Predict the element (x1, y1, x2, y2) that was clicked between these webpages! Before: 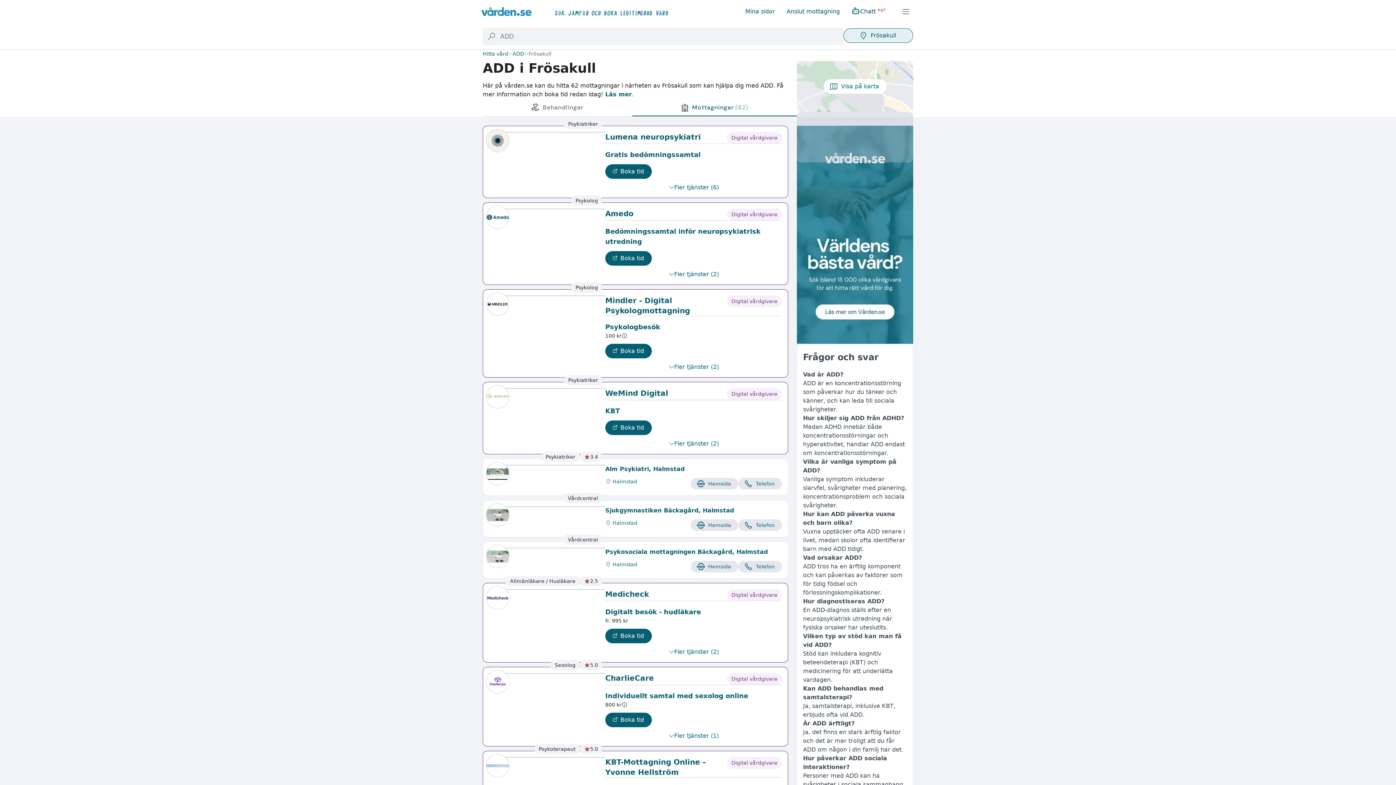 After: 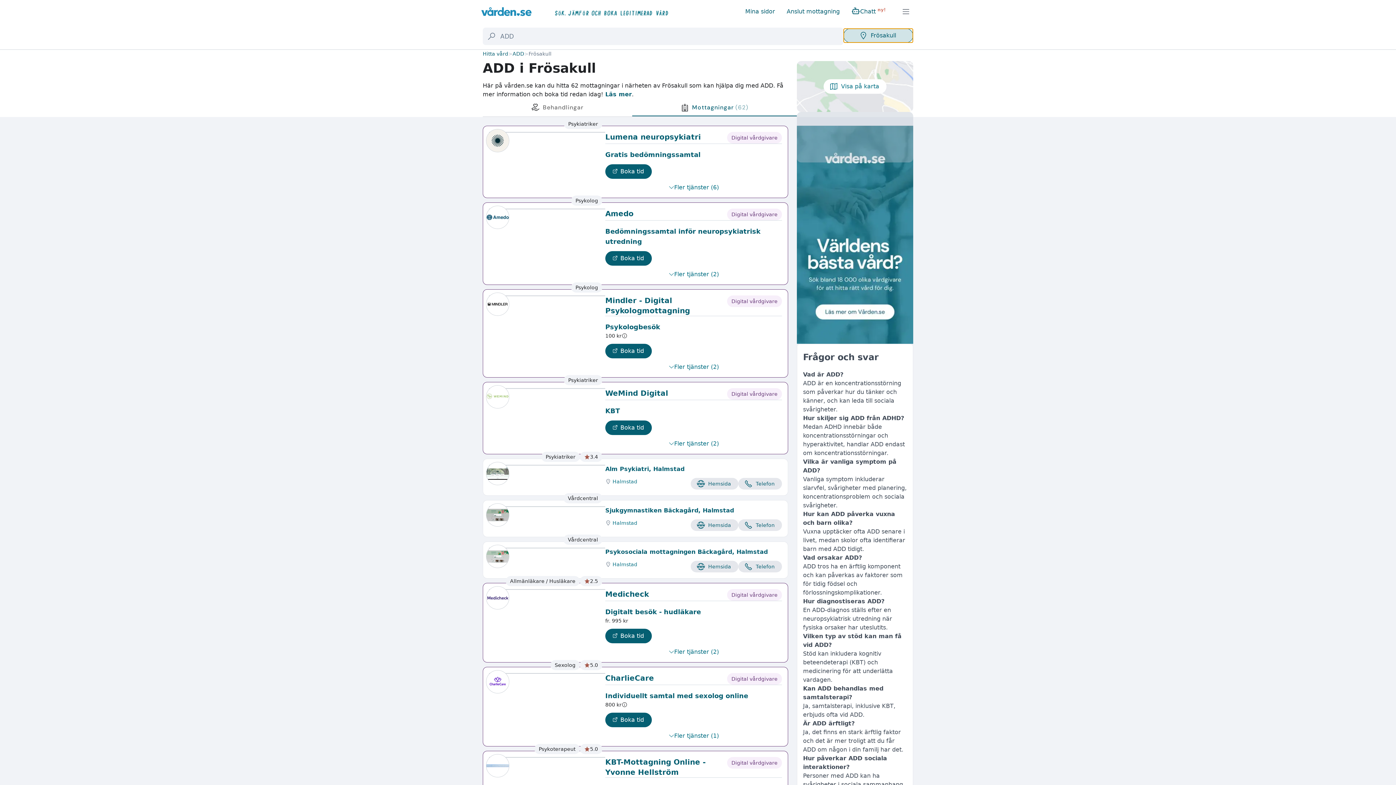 Action: bbox: (843, 28, 913, 42) label: Frösakull